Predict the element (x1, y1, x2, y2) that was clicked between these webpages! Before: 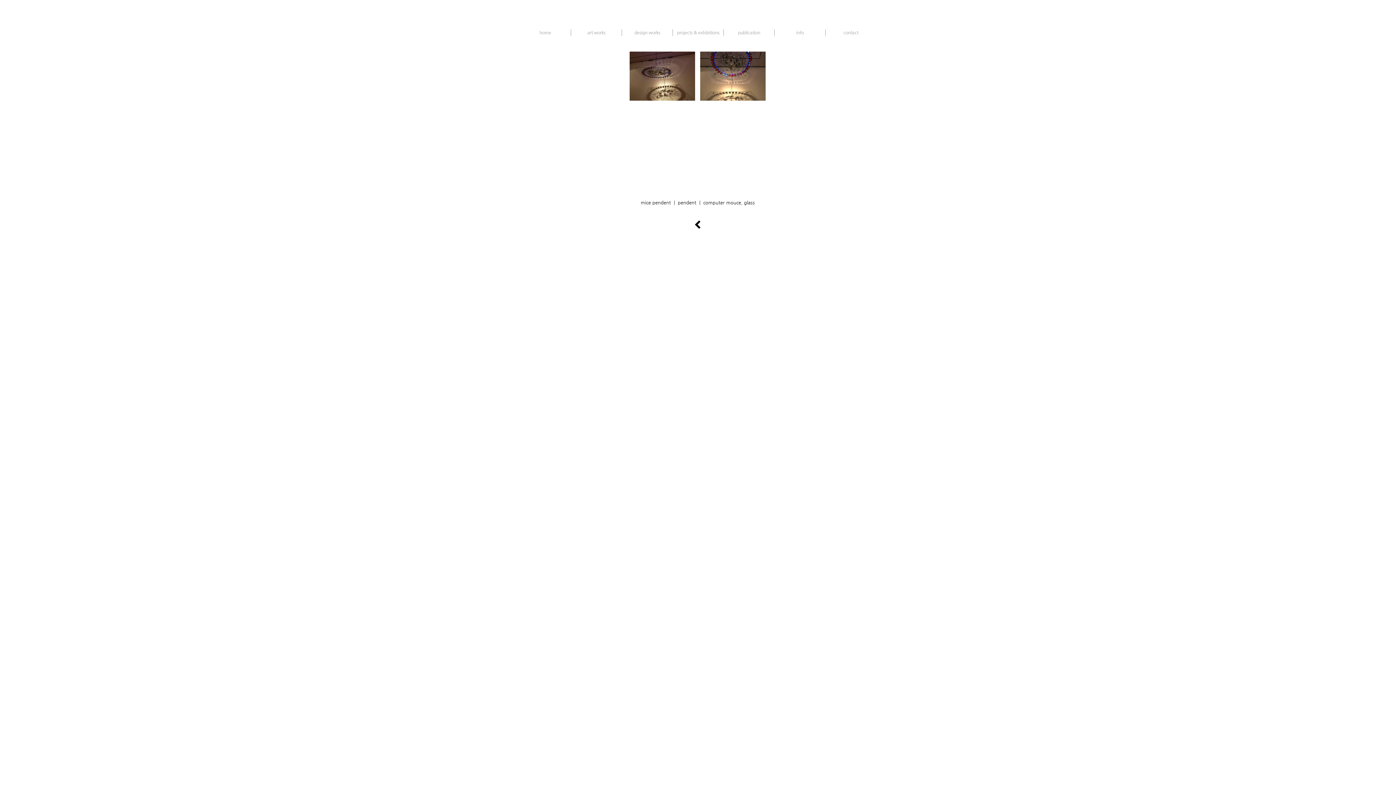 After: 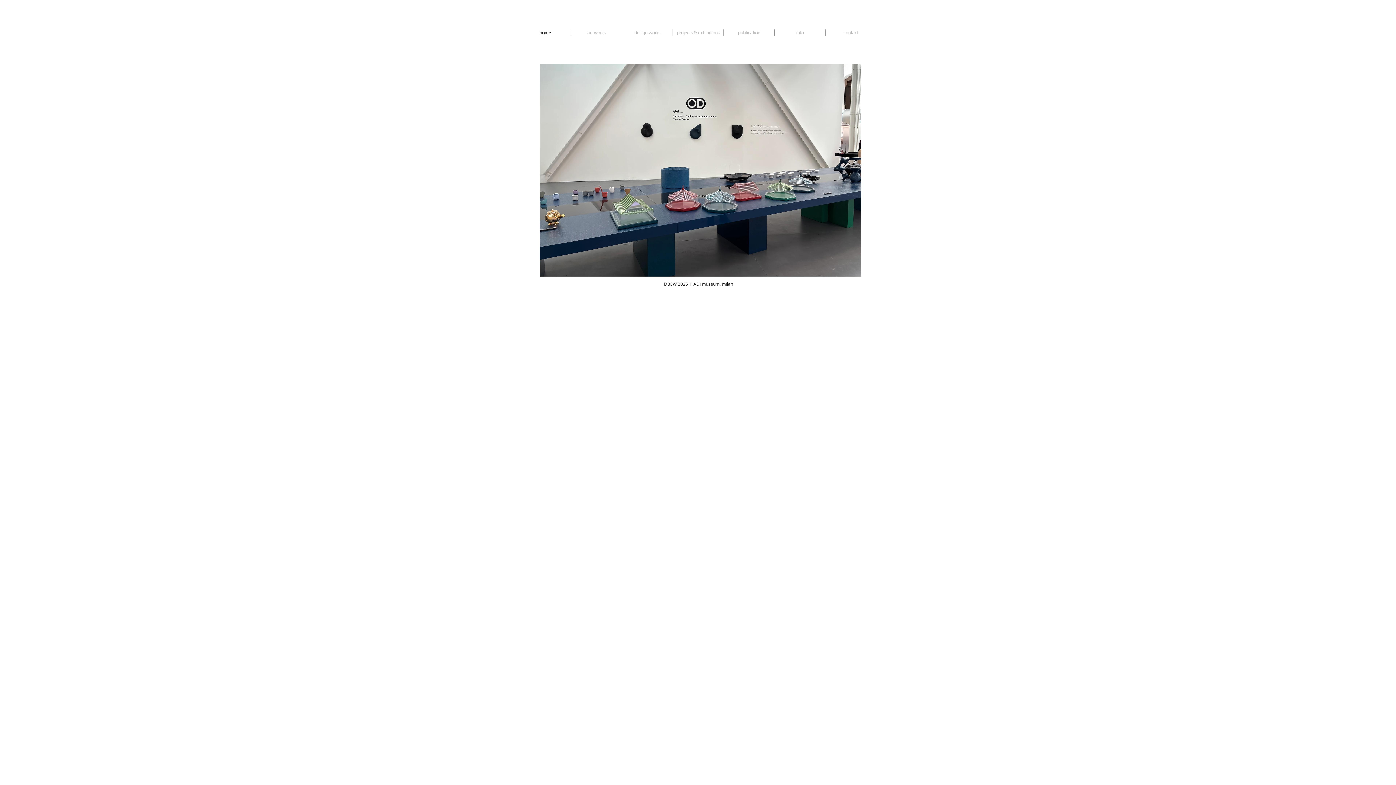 Action: label: home bbox: (520, 29, 570, 36)